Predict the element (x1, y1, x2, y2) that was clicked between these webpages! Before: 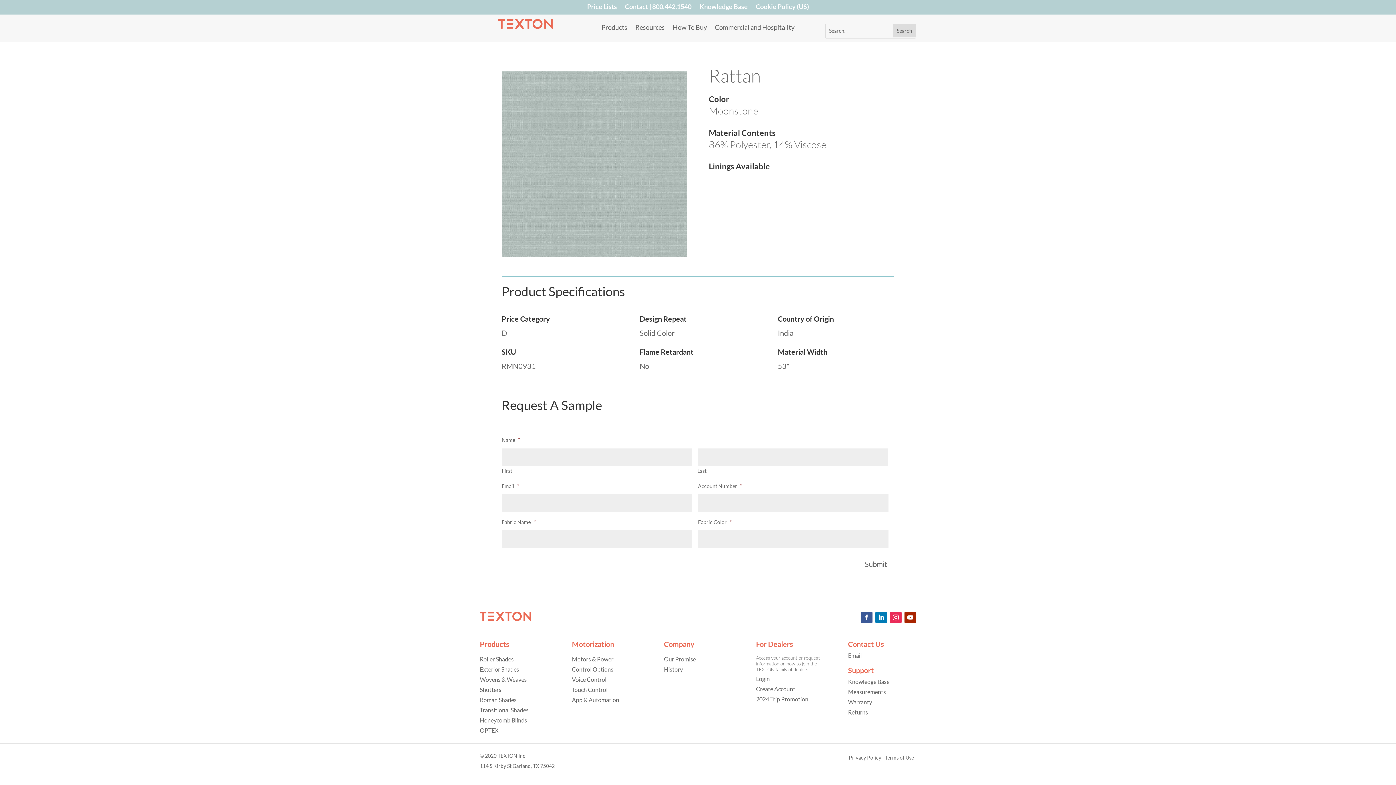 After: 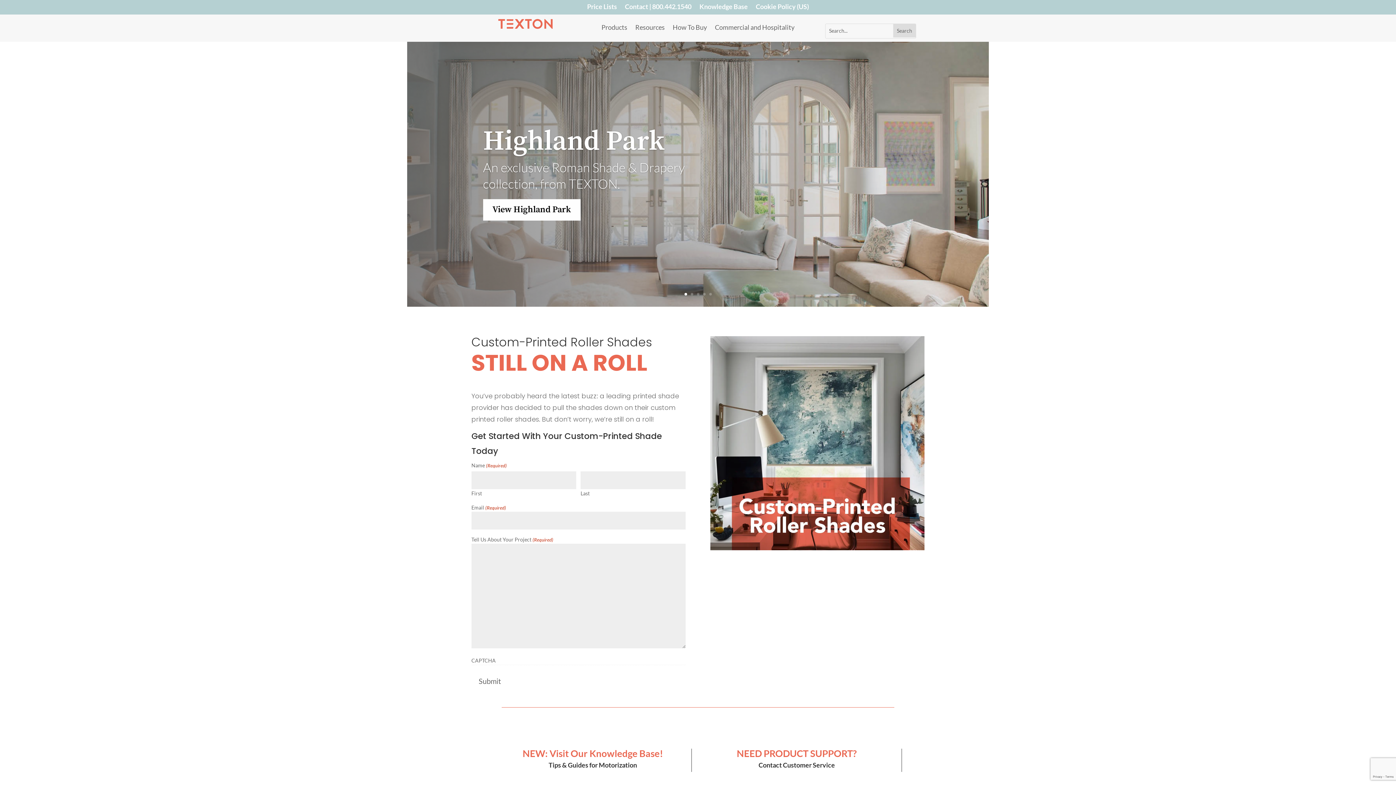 Action: bbox: (498, 23, 552, 29)